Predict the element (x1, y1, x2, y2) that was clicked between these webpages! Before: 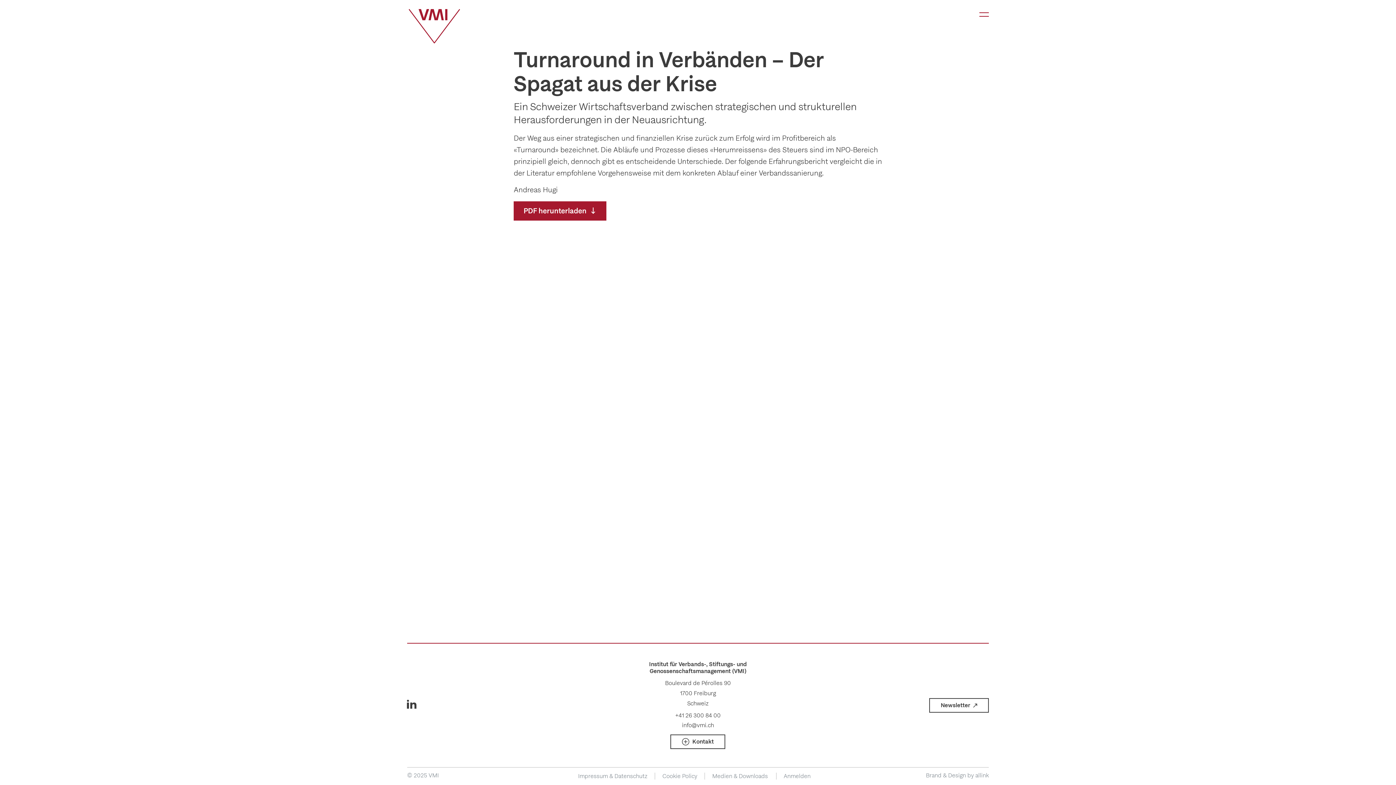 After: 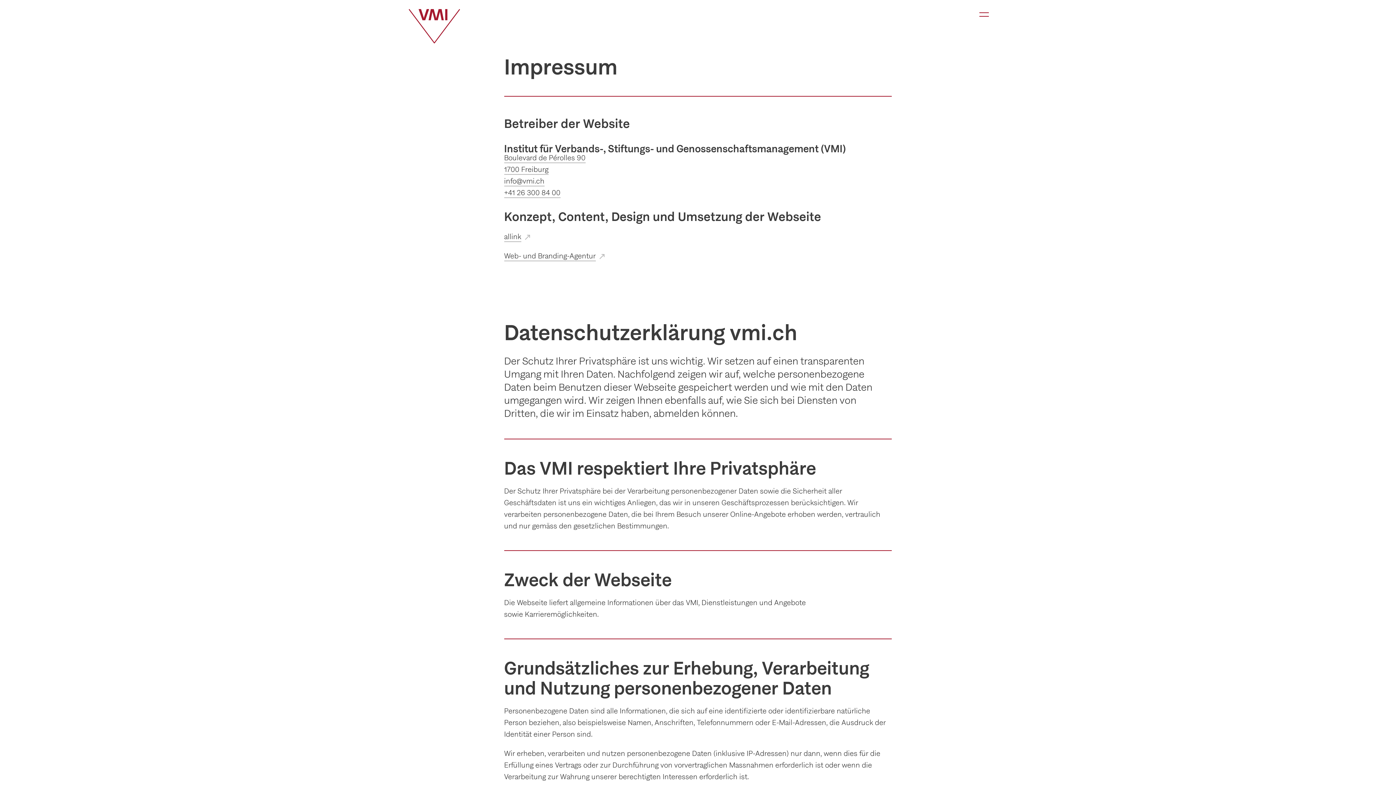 Action: label: Impressum & Datenschutz bbox: (578, 773, 655, 780)